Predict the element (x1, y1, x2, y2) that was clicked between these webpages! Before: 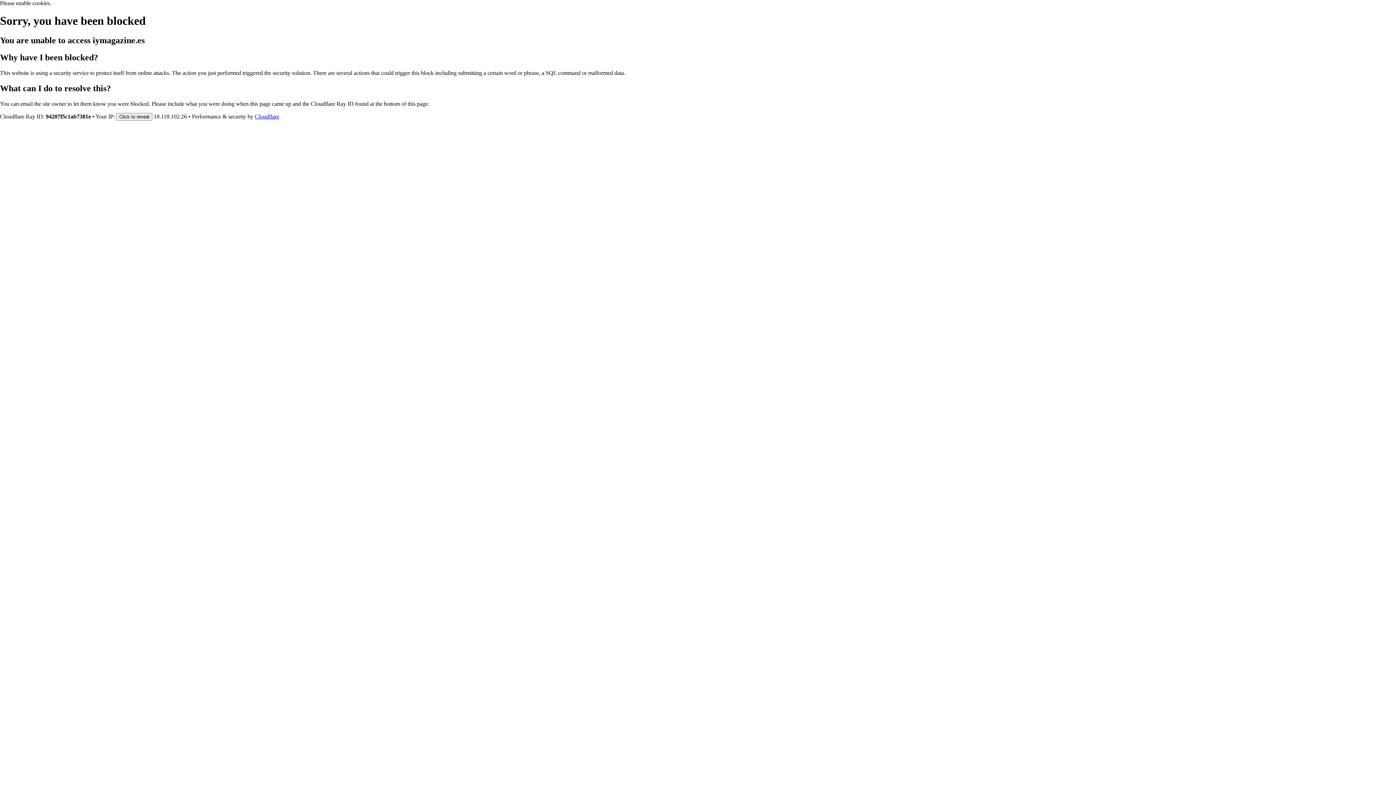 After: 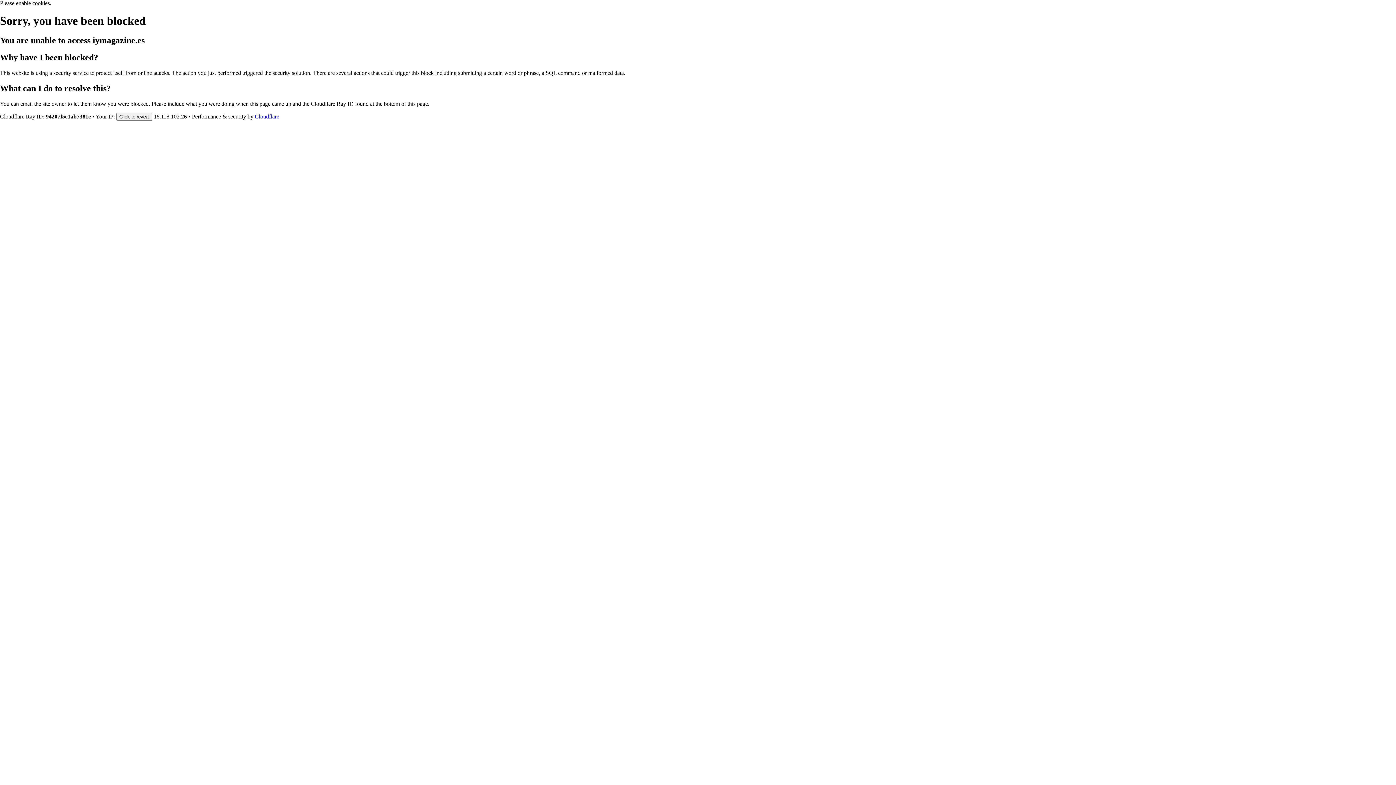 Action: bbox: (254, 113, 279, 119) label: Cloudflare